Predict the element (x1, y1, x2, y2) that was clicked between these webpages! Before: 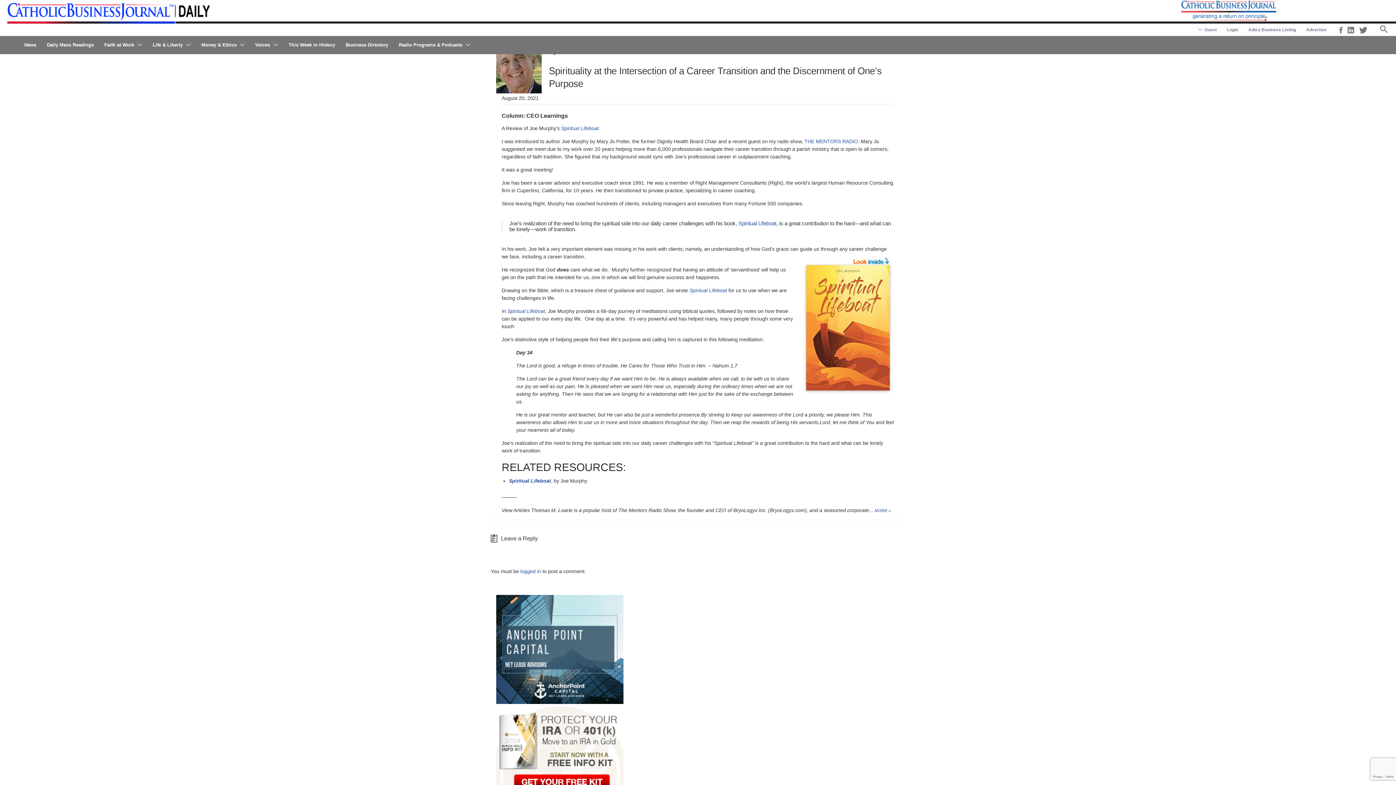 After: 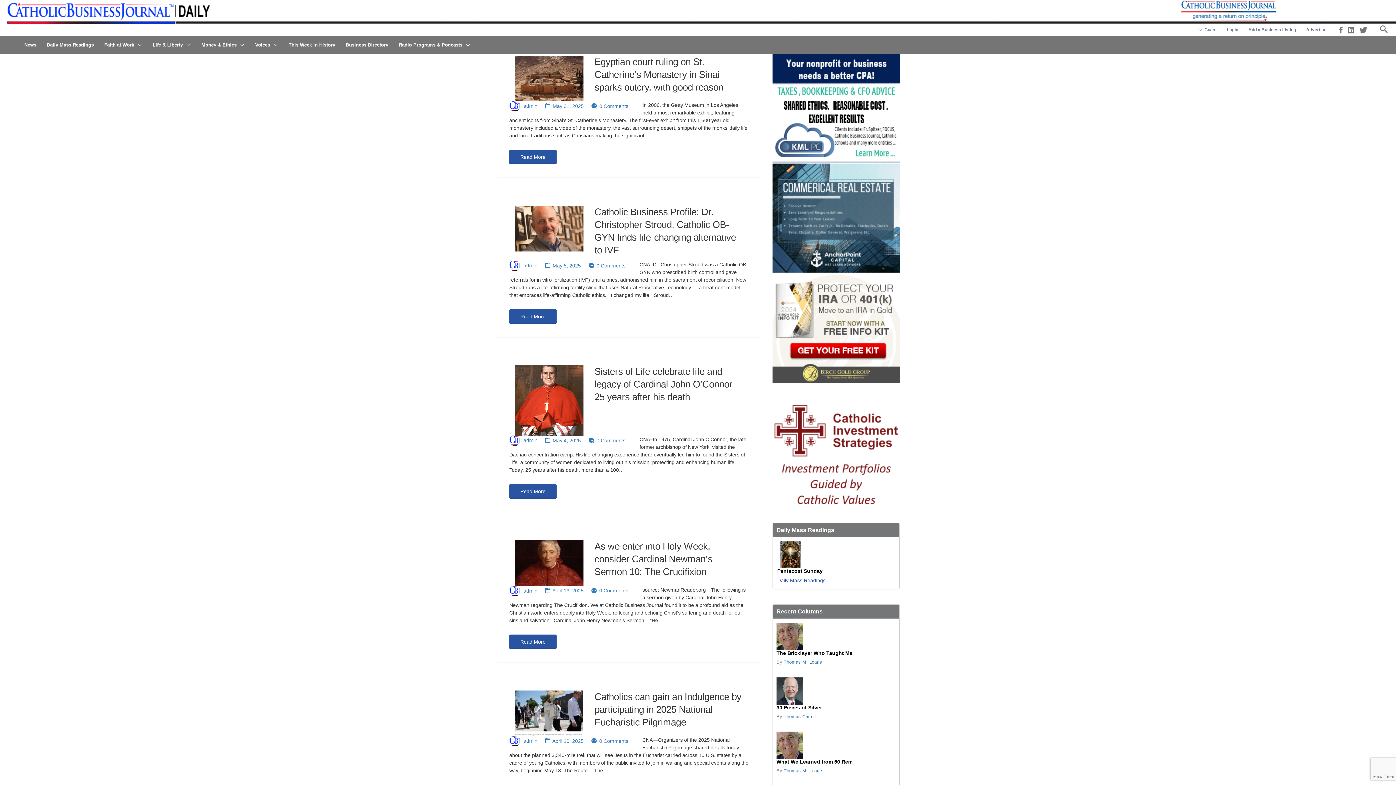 Action: label: Life & Liberty bbox: (152, 38, 182, 51)